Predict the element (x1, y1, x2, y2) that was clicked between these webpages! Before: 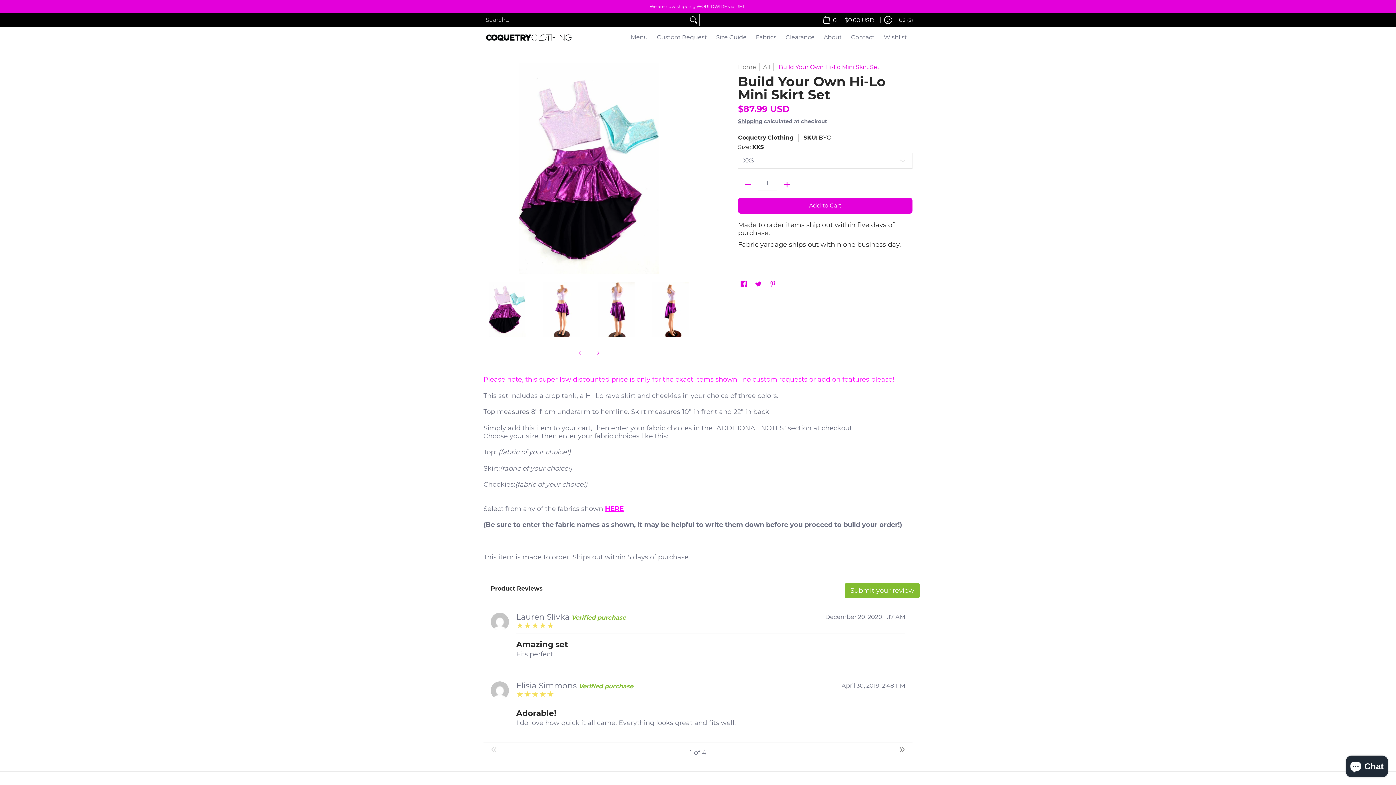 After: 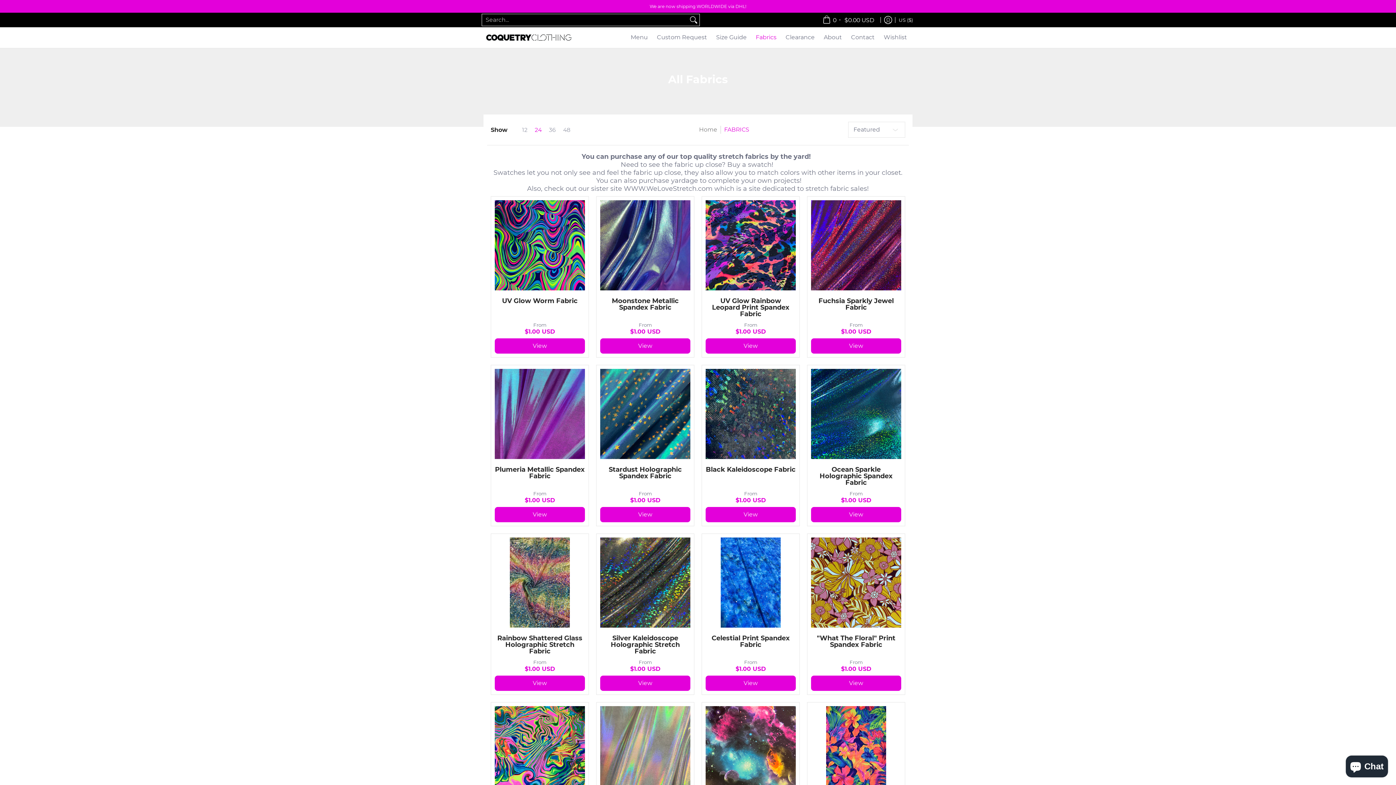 Action: label: Fabrics bbox: (752, 27, 780, 48)